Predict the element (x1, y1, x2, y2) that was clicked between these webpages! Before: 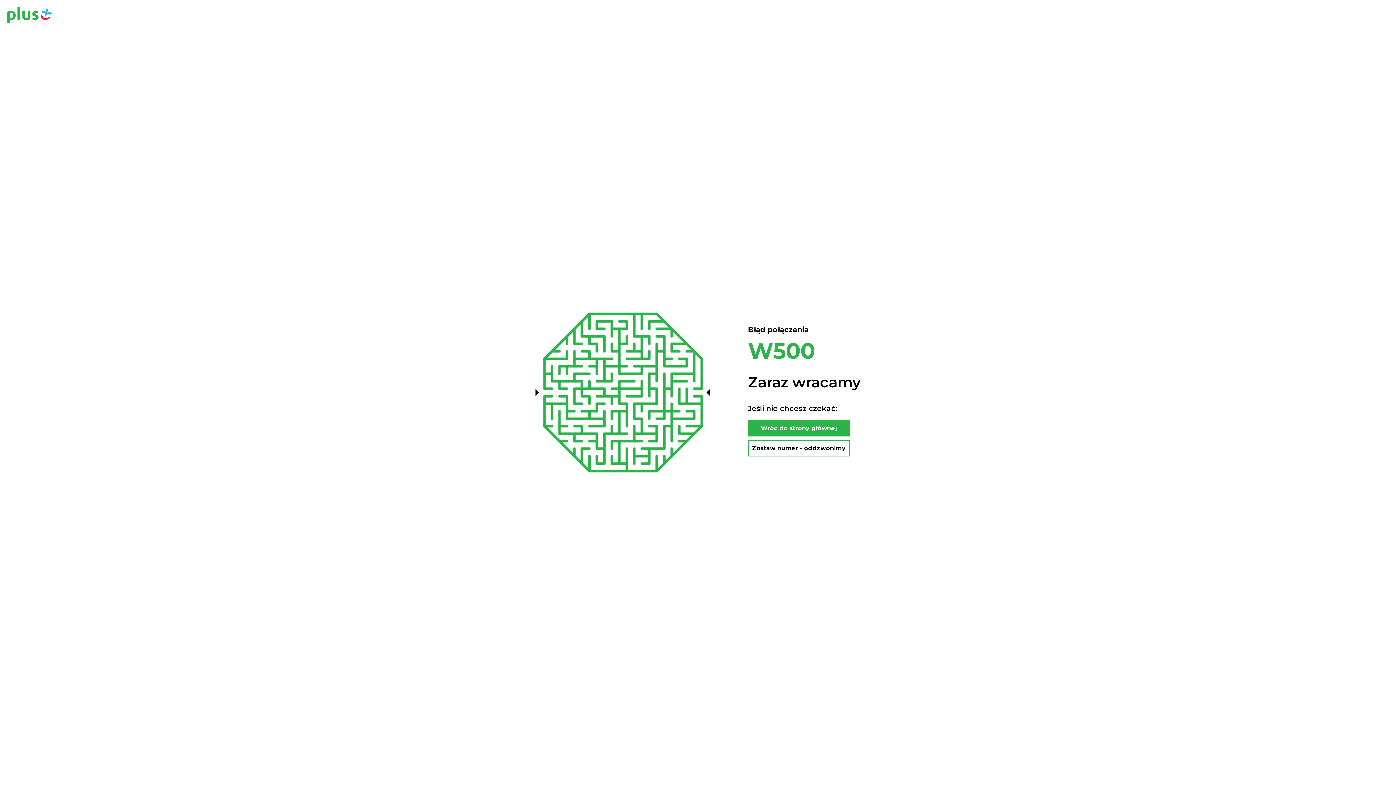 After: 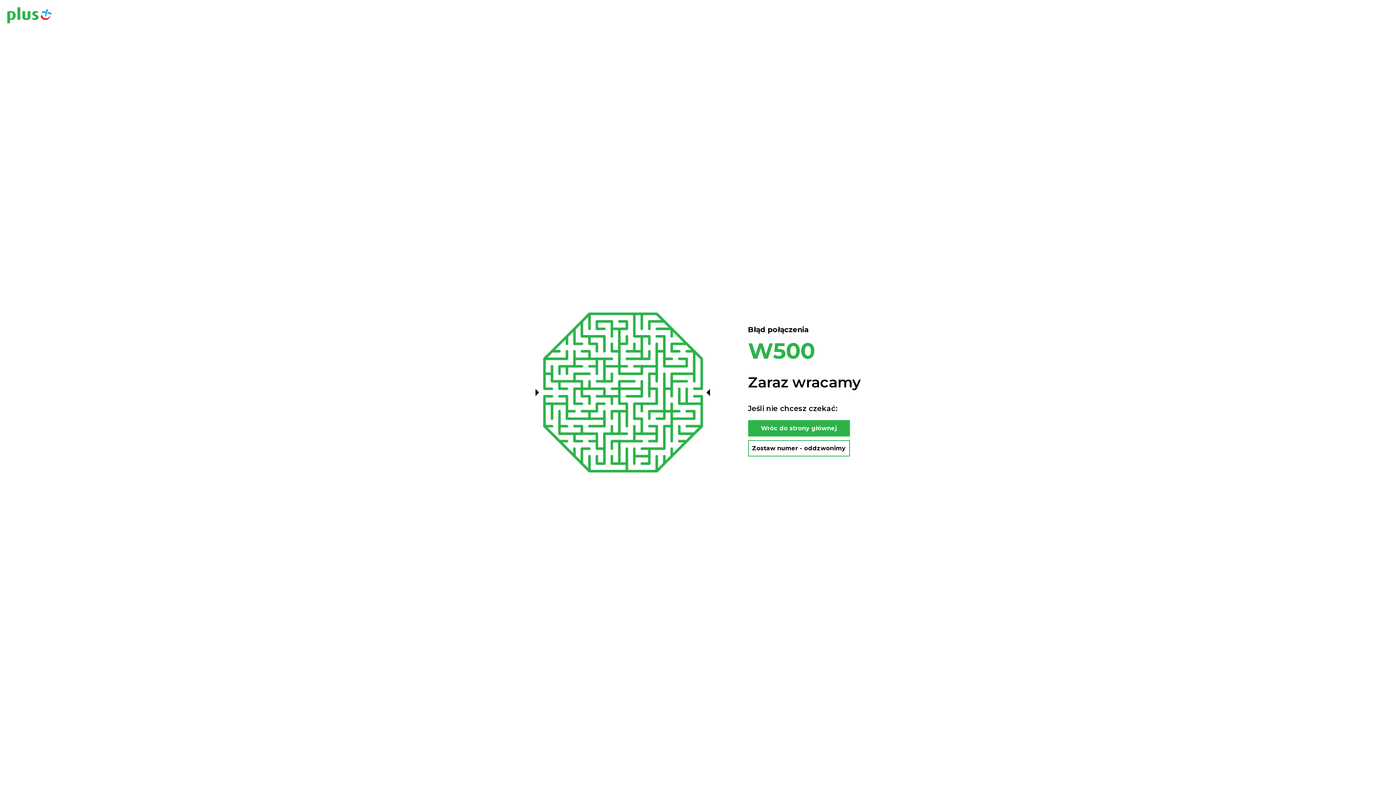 Action: label: Wróc do strony głównej bbox: (748, 420, 850, 436)